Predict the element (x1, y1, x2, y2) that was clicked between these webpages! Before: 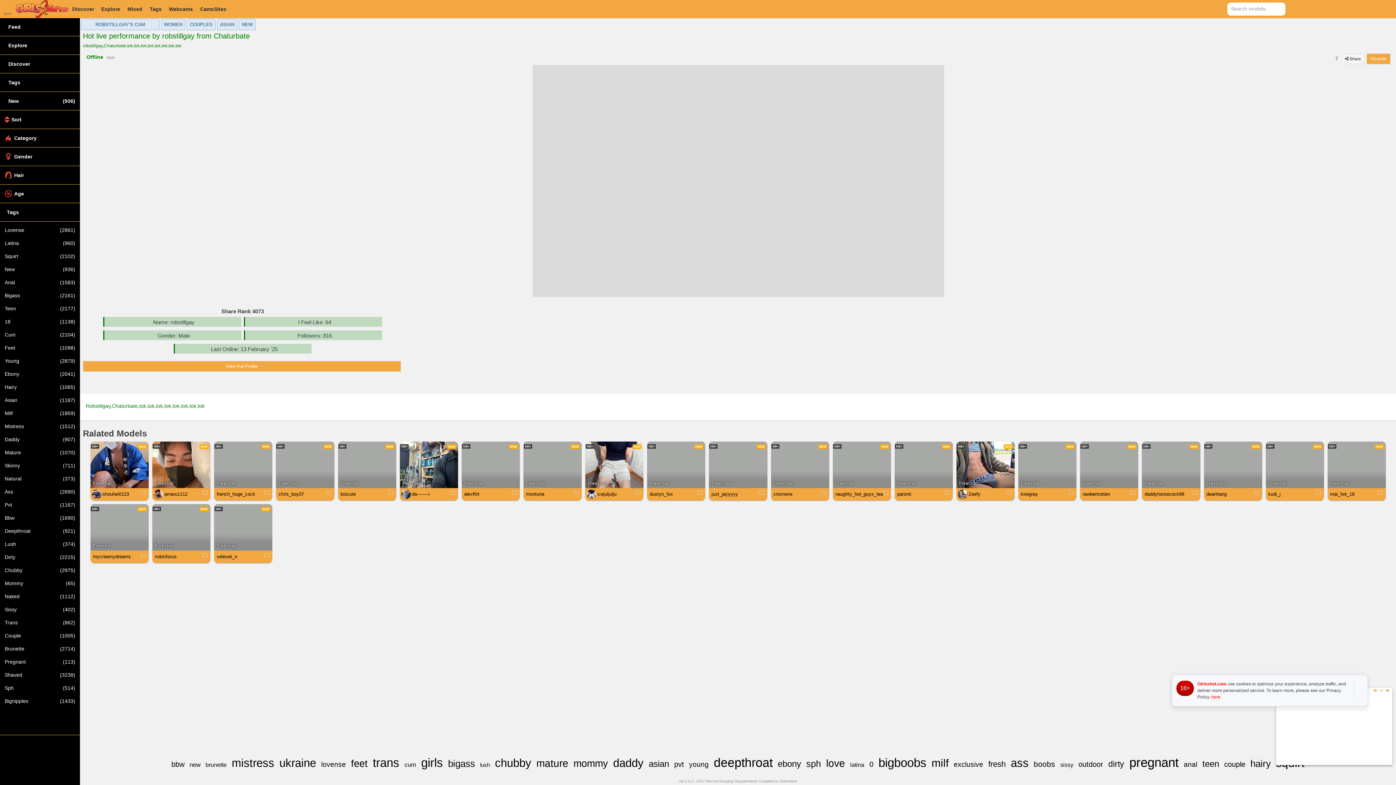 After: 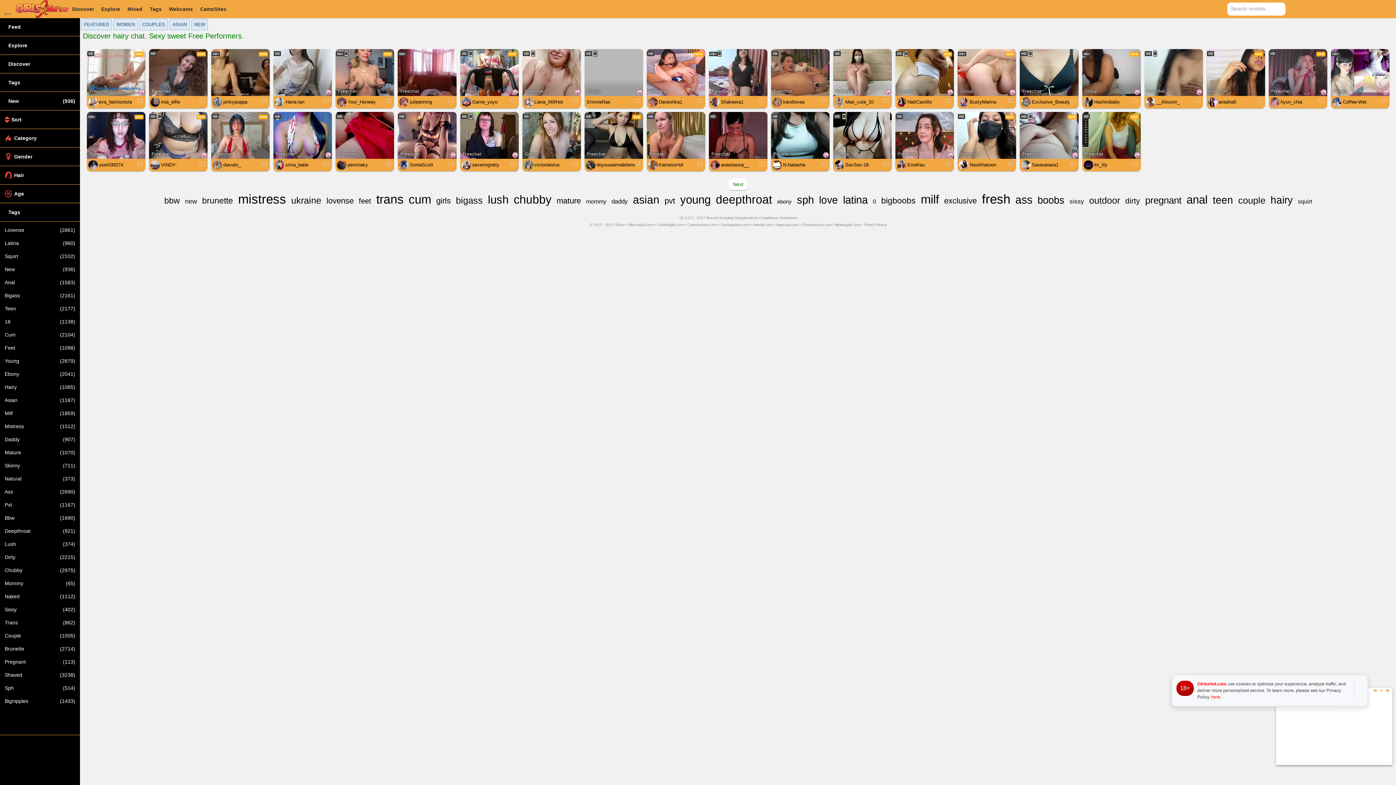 Action: label: Hairy
(1065) bbox: (0, 380, 80, 393)